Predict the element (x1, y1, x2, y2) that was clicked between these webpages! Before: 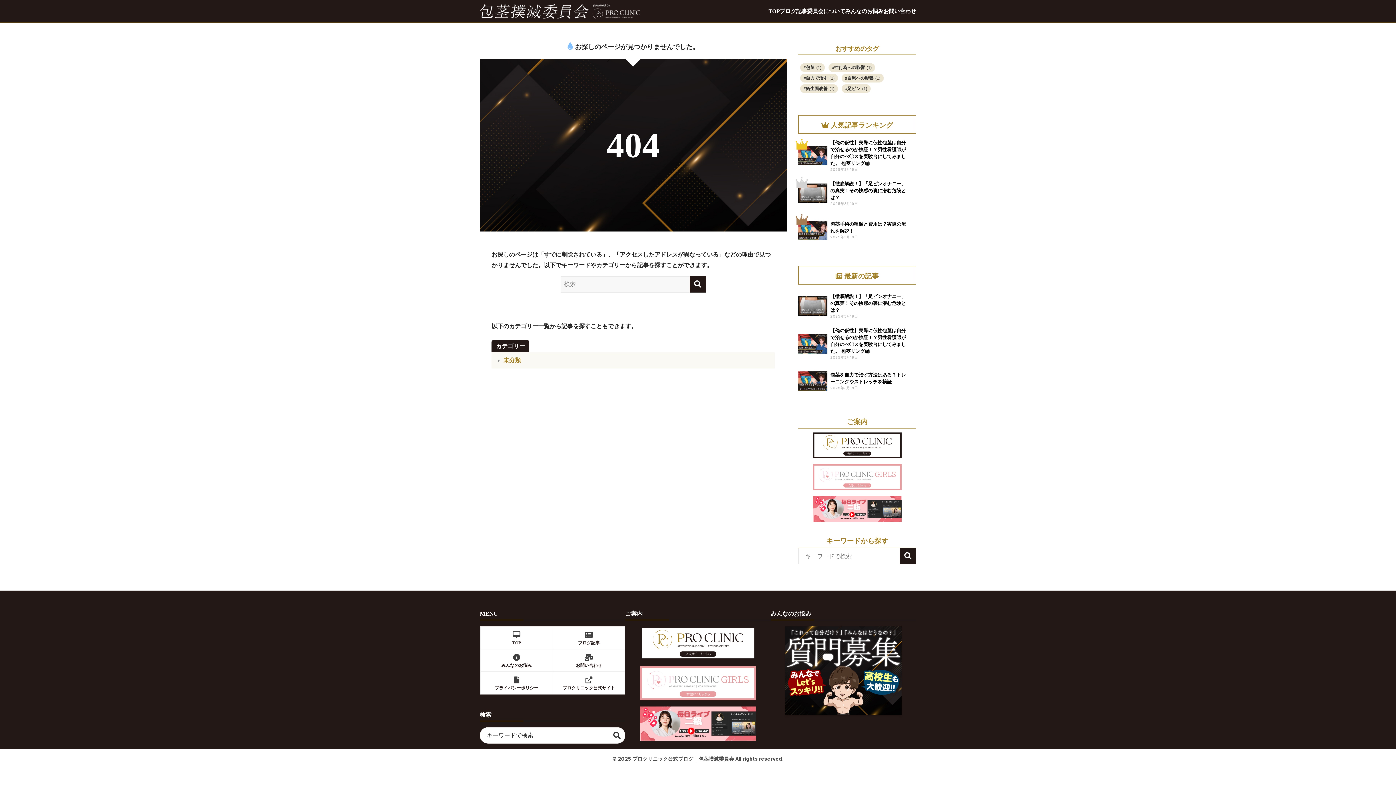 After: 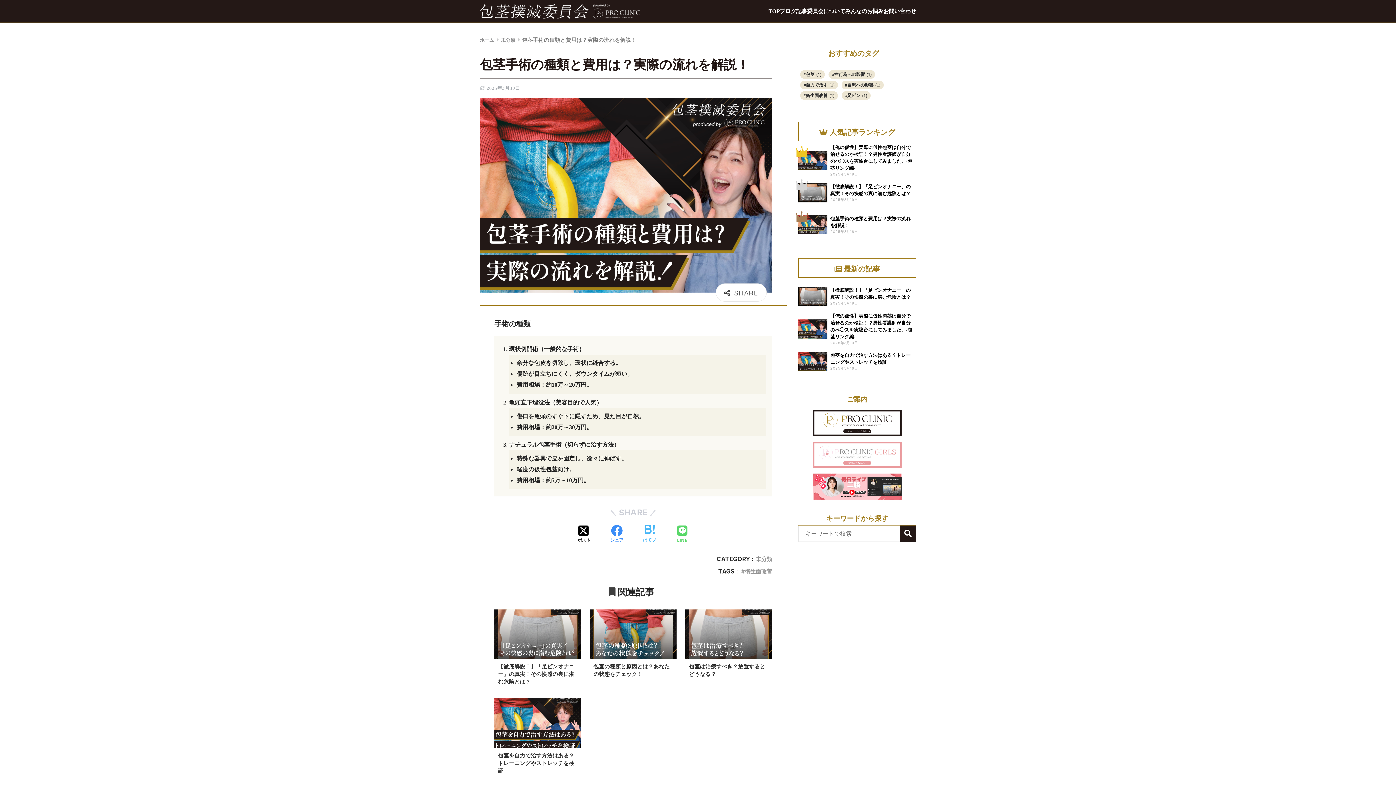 Action: bbox: (798, 211, 912, 248) label: 	包茎手術の種類と費用は？実際の流れを解説！
2025年3月18日